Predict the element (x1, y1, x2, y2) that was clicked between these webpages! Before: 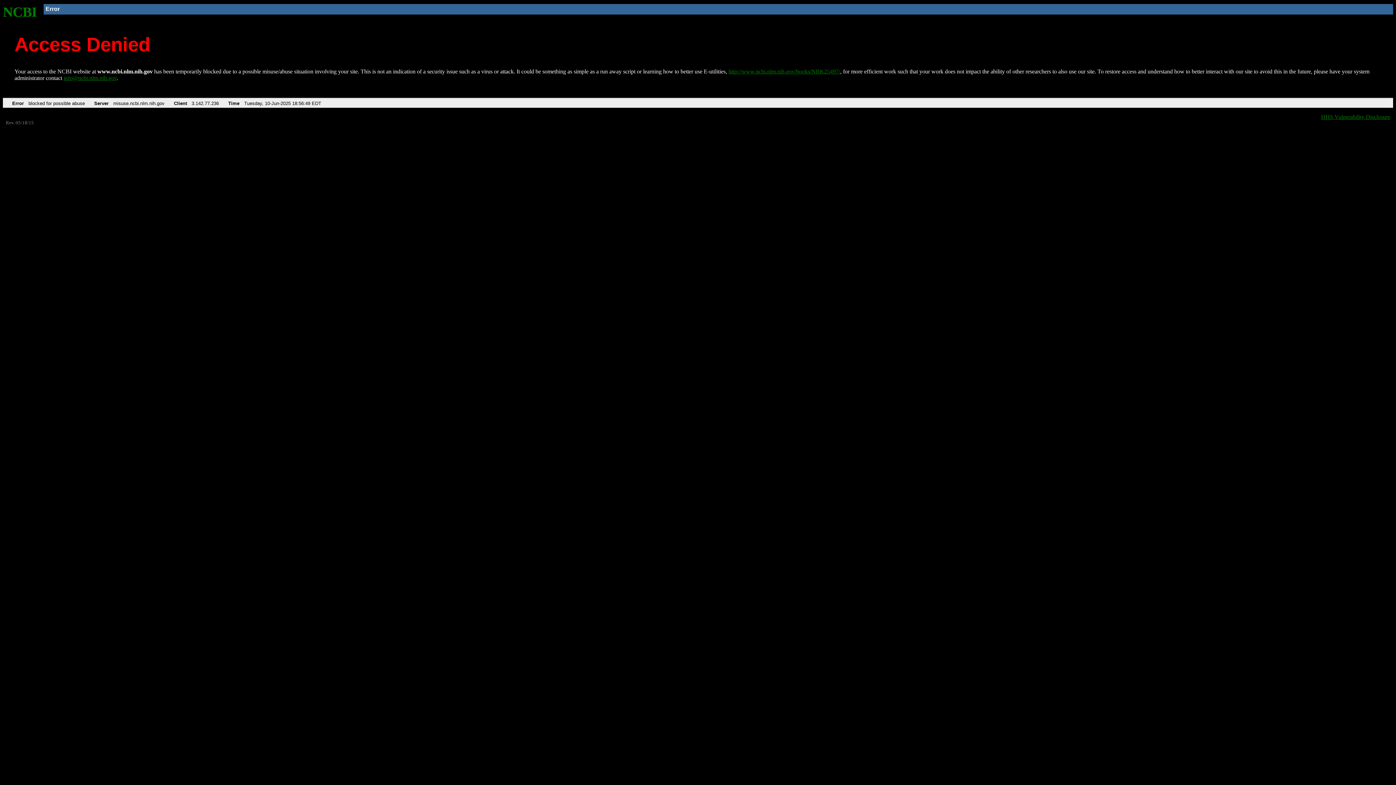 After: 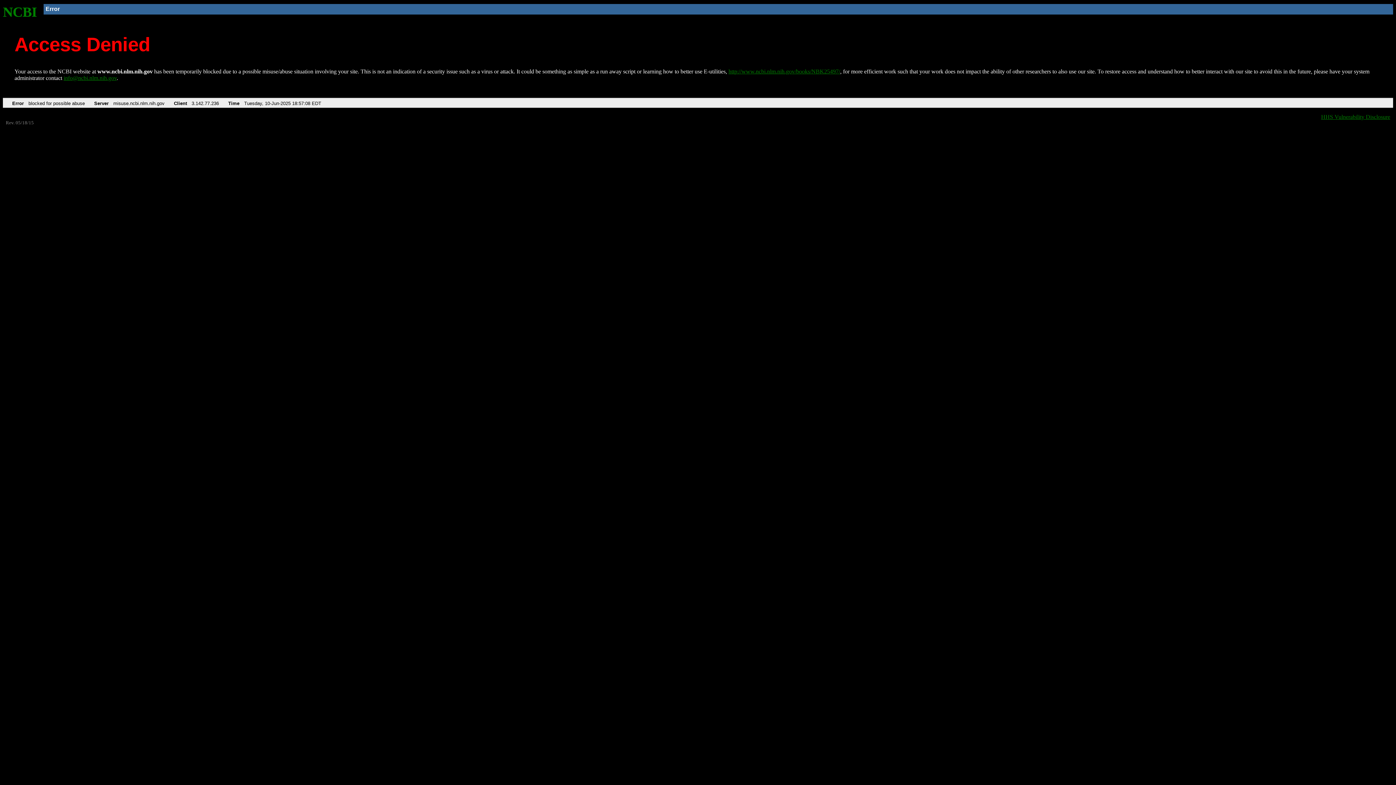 Action: bbox: (2, 4, 37, 19) label: NCBI